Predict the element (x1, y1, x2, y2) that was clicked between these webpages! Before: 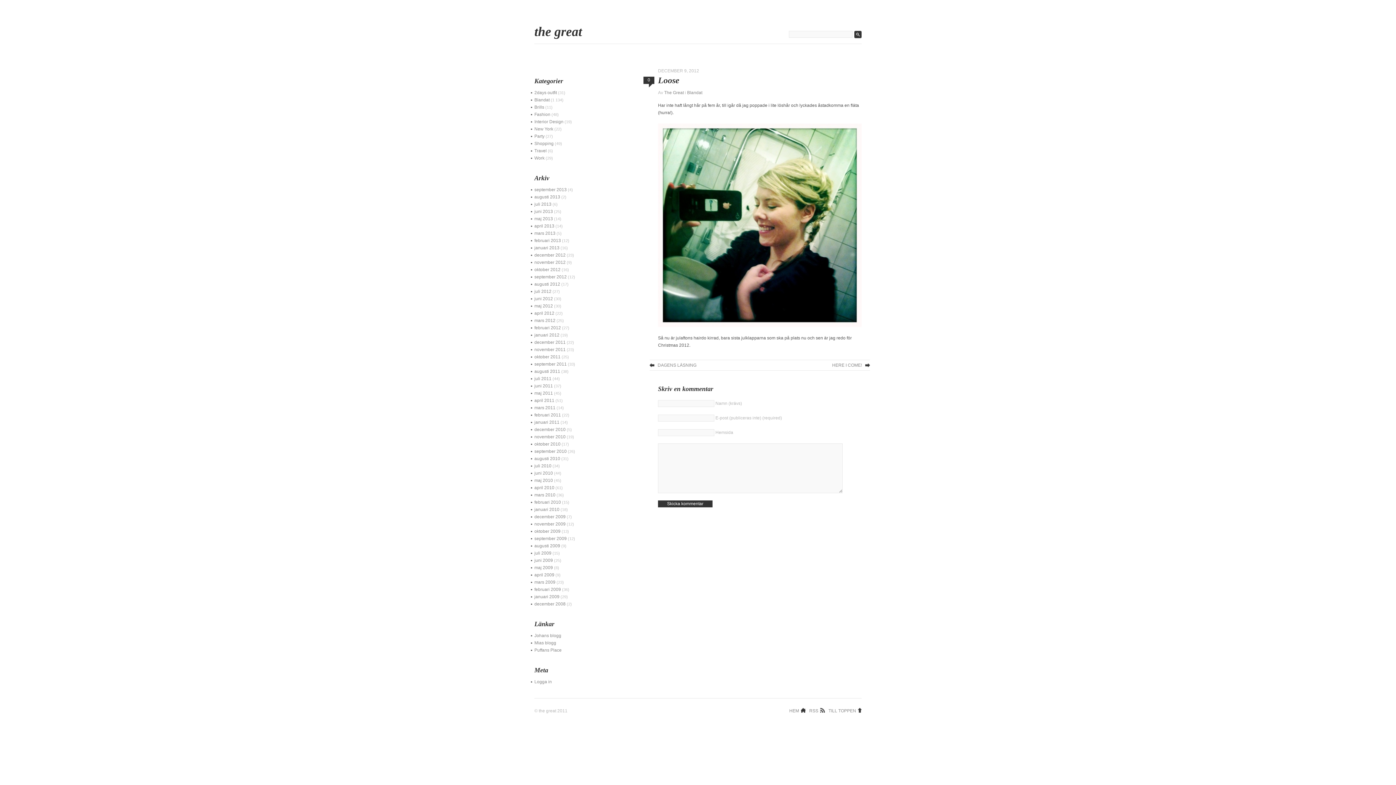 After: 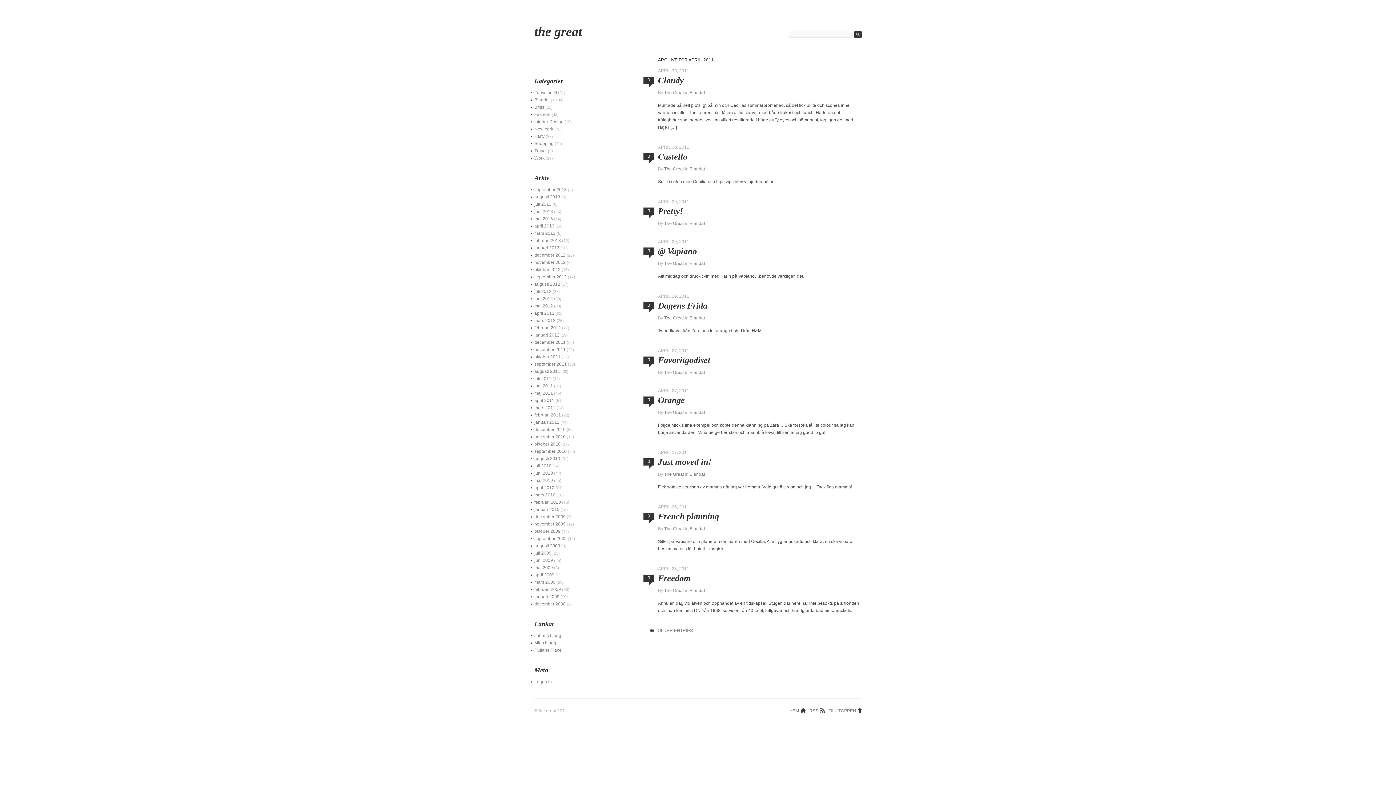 Action: bbox: (534, 398, 554, 403) label: april 2011